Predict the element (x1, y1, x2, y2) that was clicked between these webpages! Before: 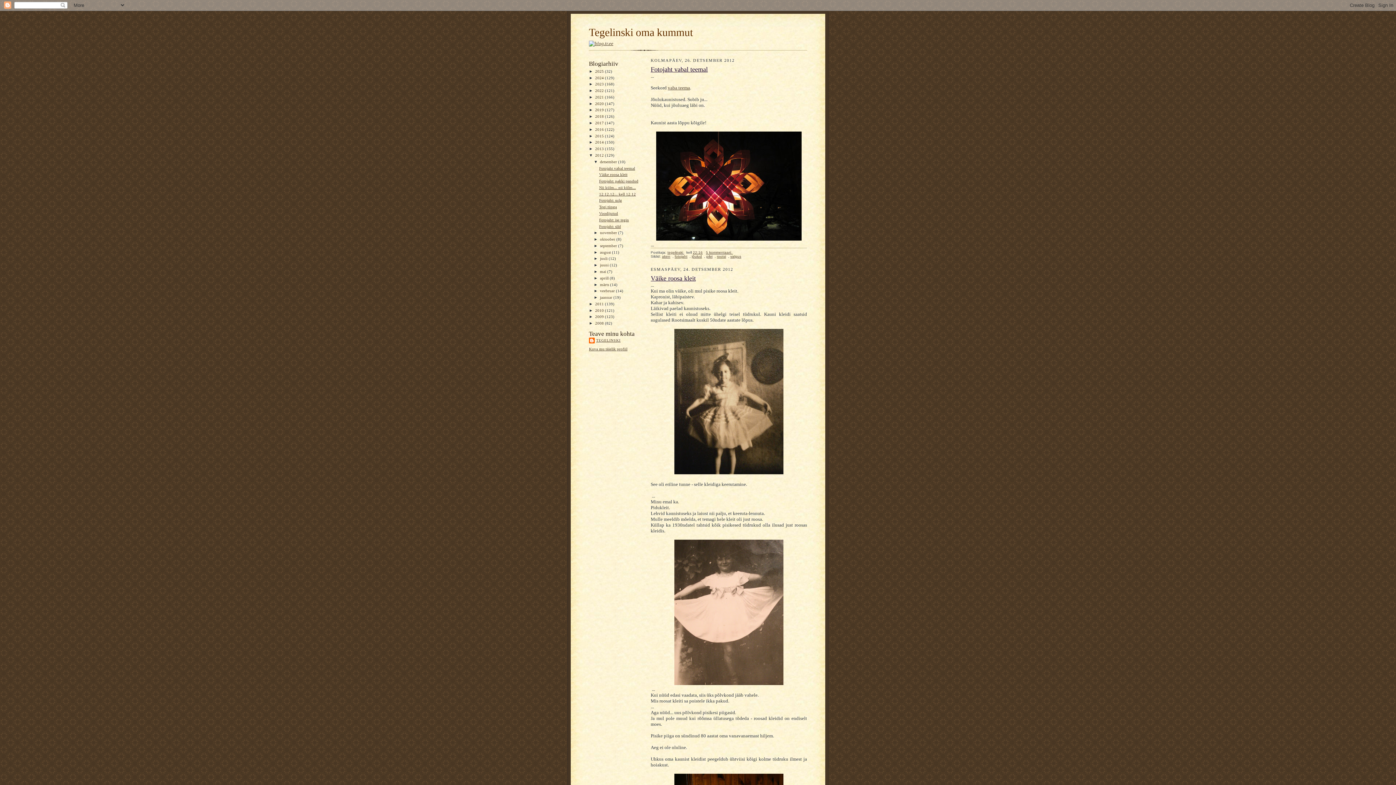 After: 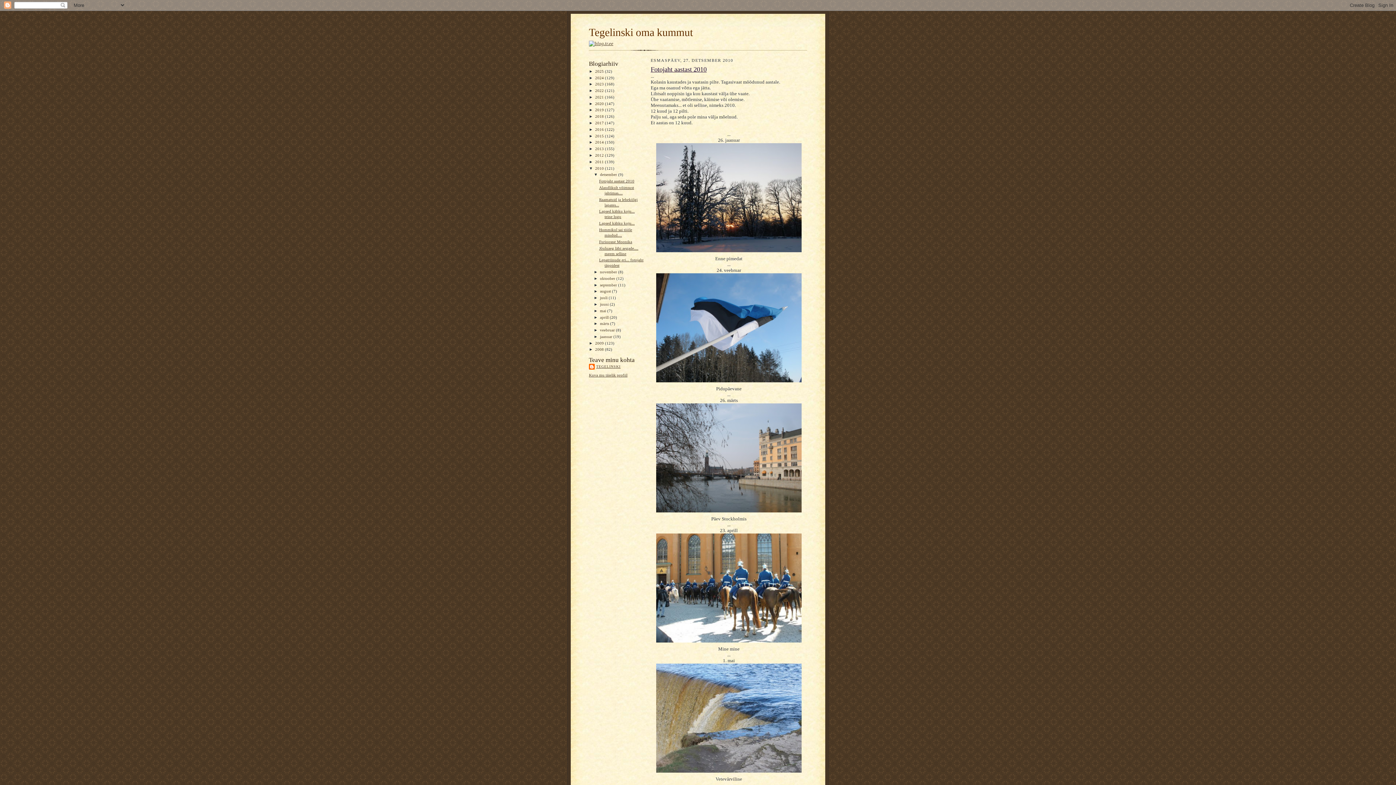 Action: bbox: (595, 308, 605, 312) label: 2010 